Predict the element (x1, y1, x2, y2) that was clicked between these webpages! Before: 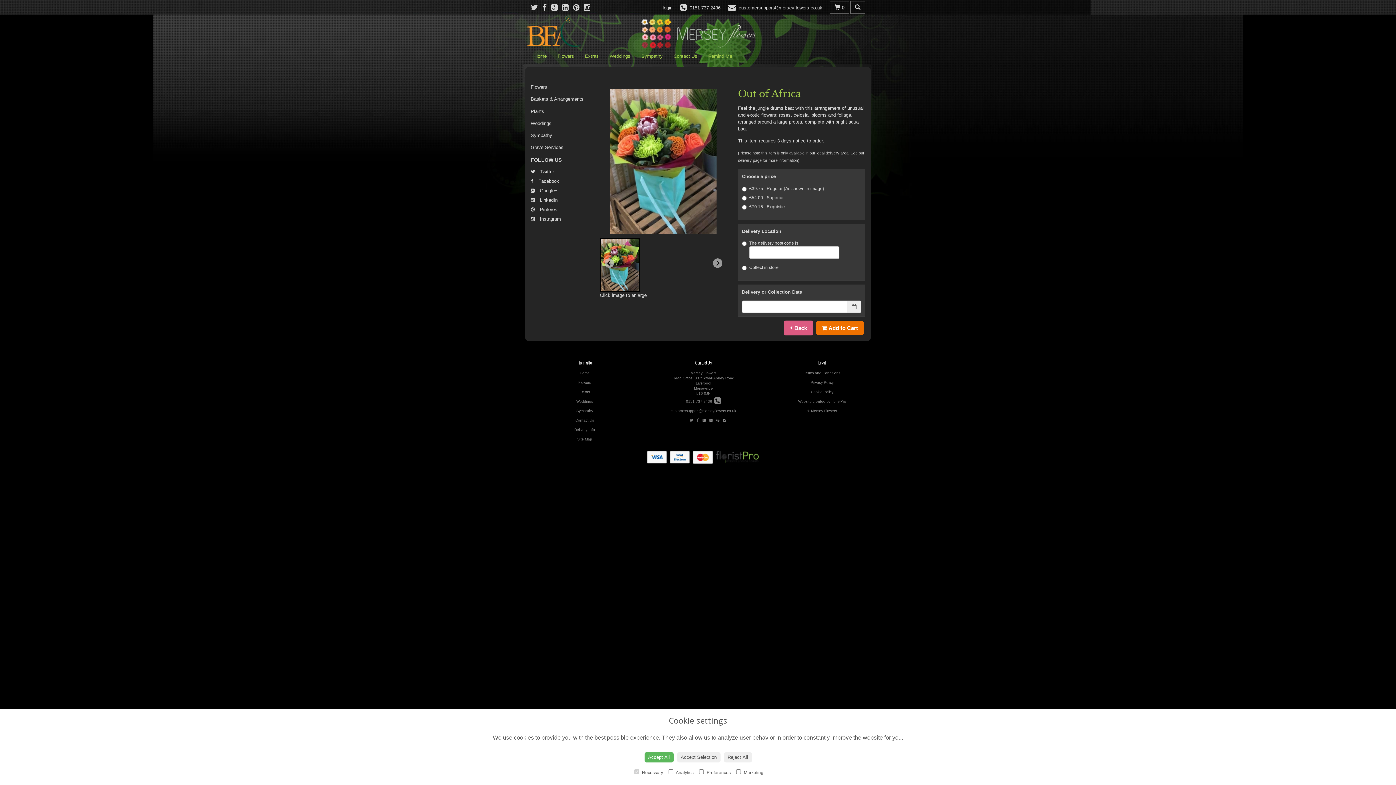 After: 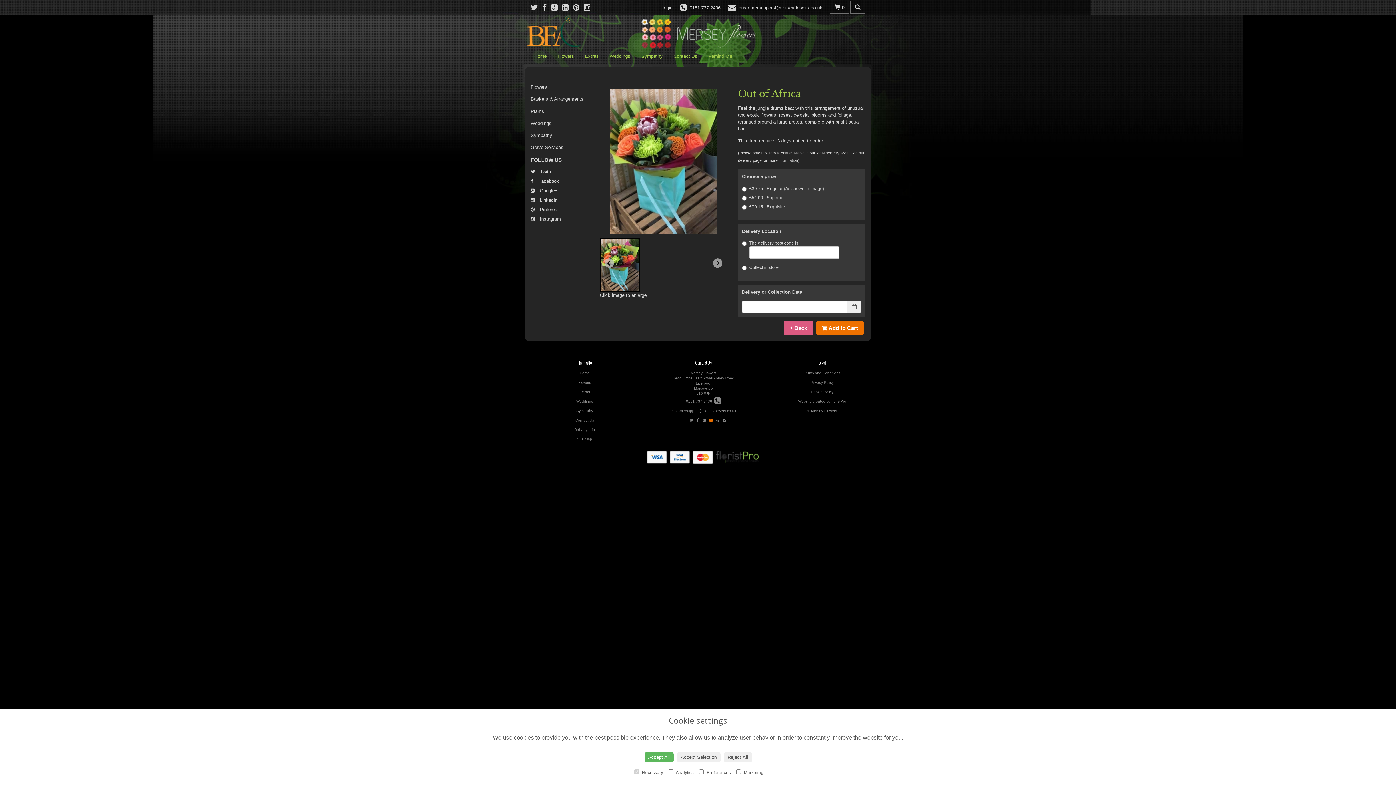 Action: bbox: (709, 418, 712, 422)